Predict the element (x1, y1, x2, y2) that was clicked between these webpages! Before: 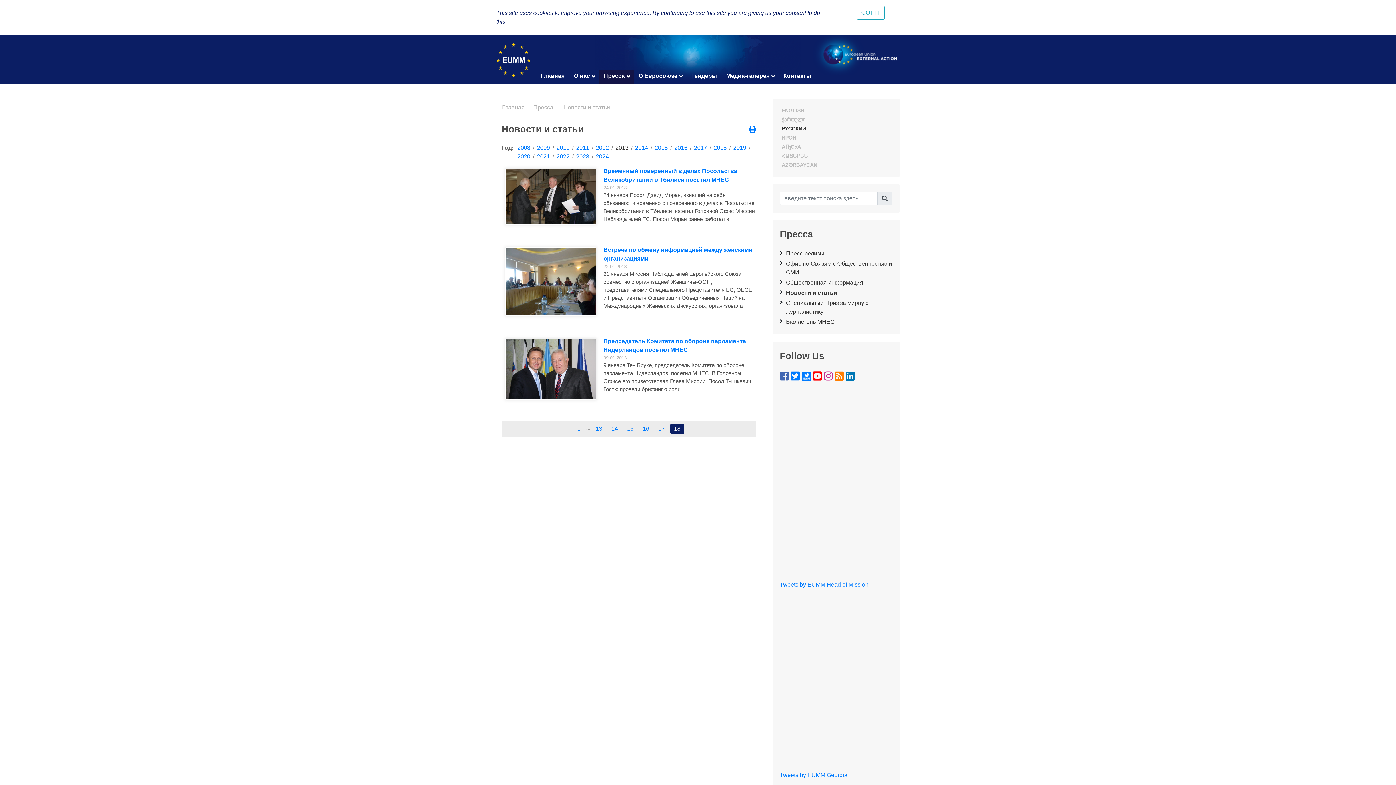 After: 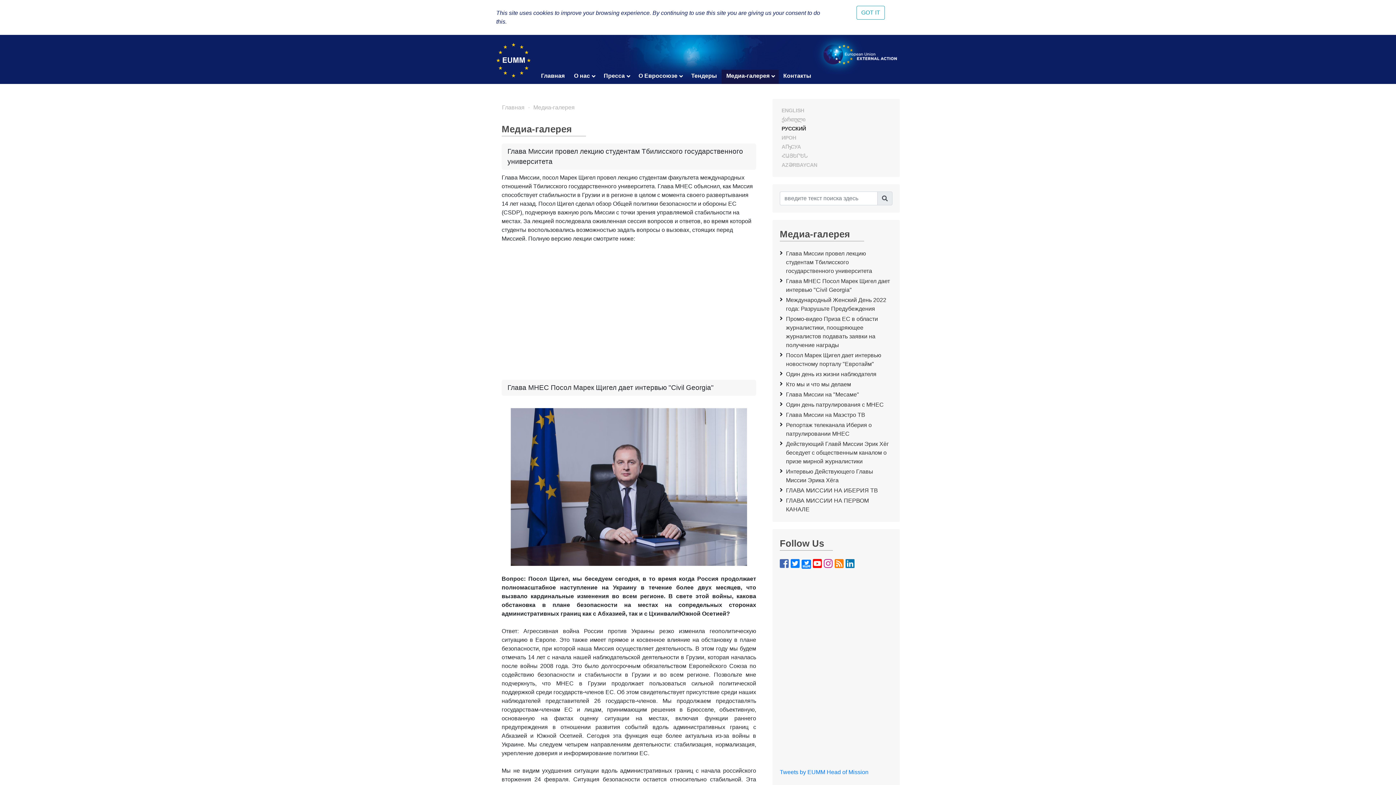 Action: label: Медиа-галерея bbox: (721, 69, 778, 84)